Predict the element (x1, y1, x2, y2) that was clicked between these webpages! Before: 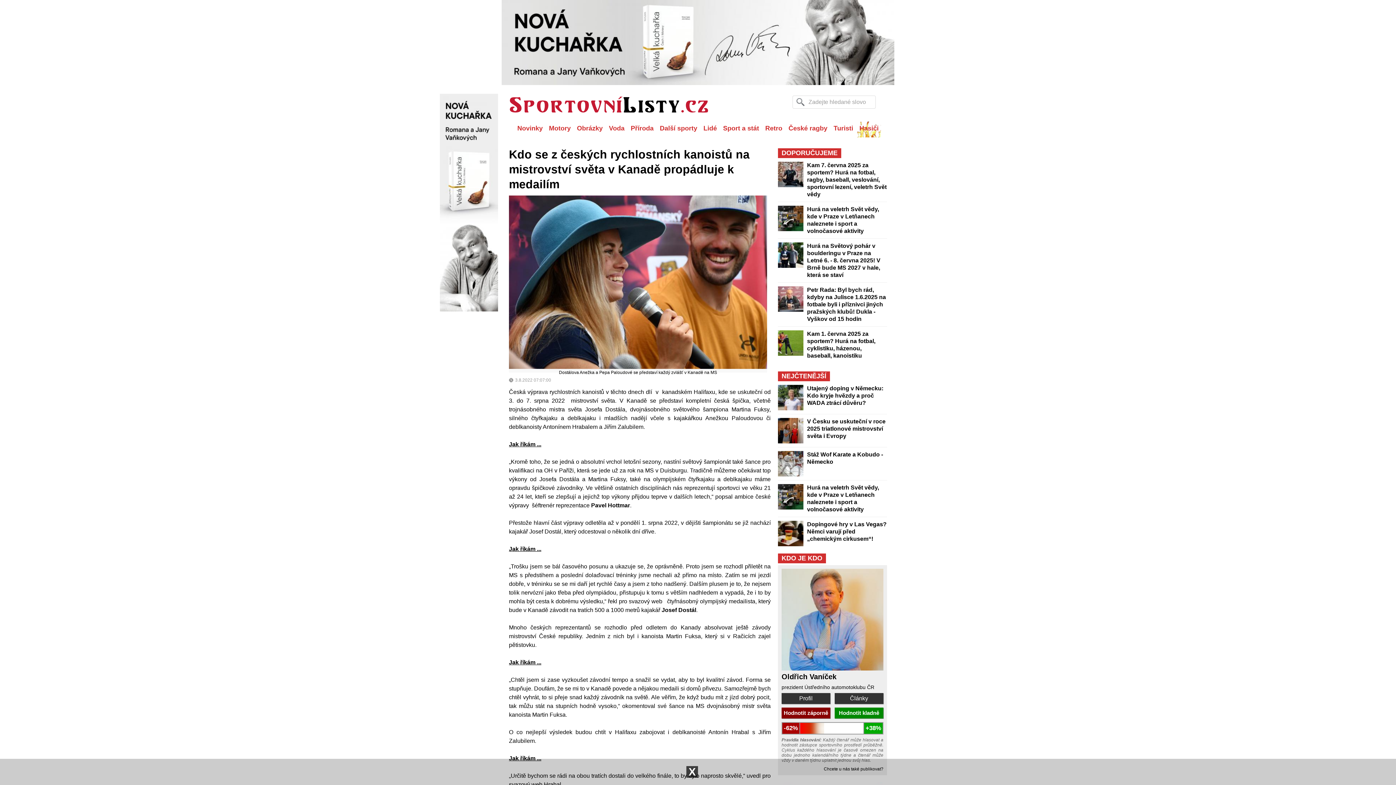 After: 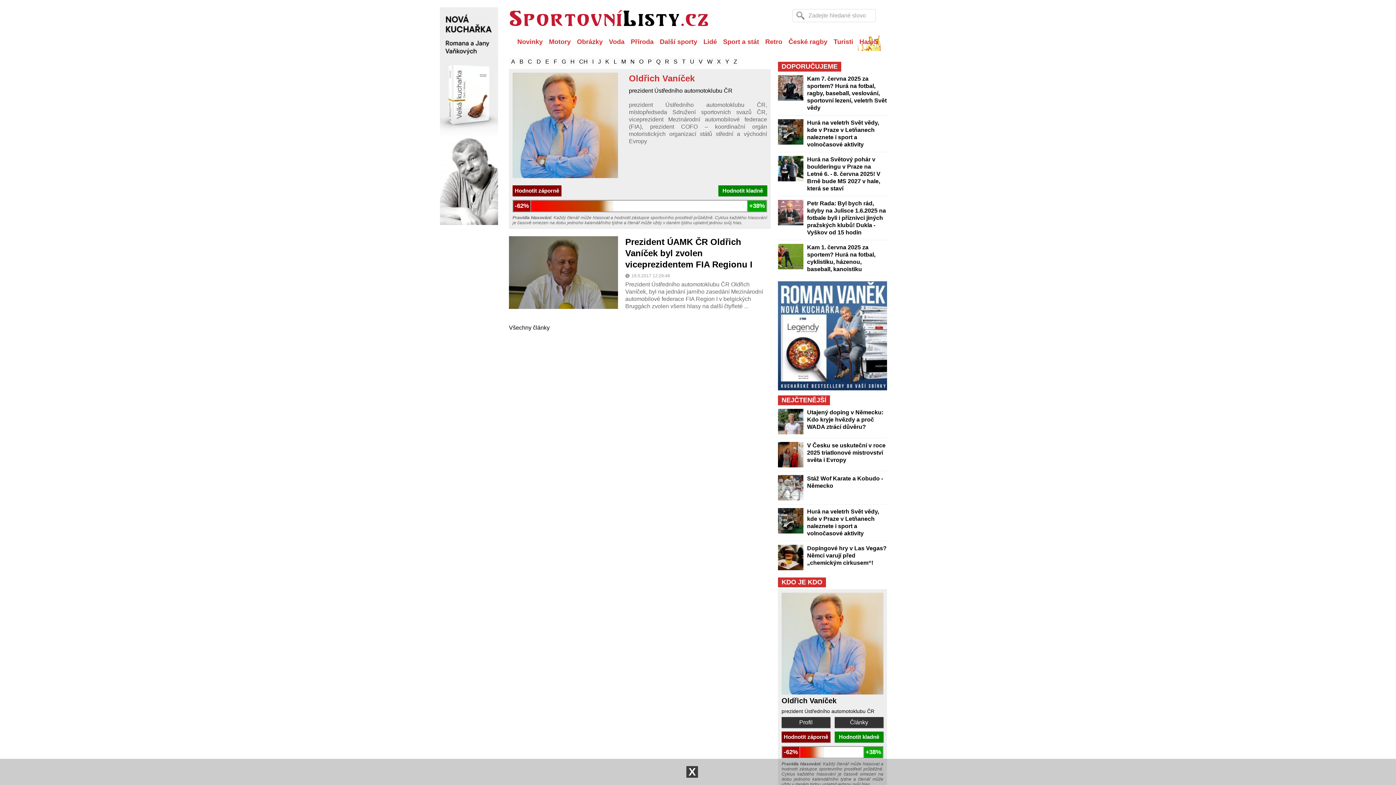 Action: bbox: (781, 665, 883, 672)